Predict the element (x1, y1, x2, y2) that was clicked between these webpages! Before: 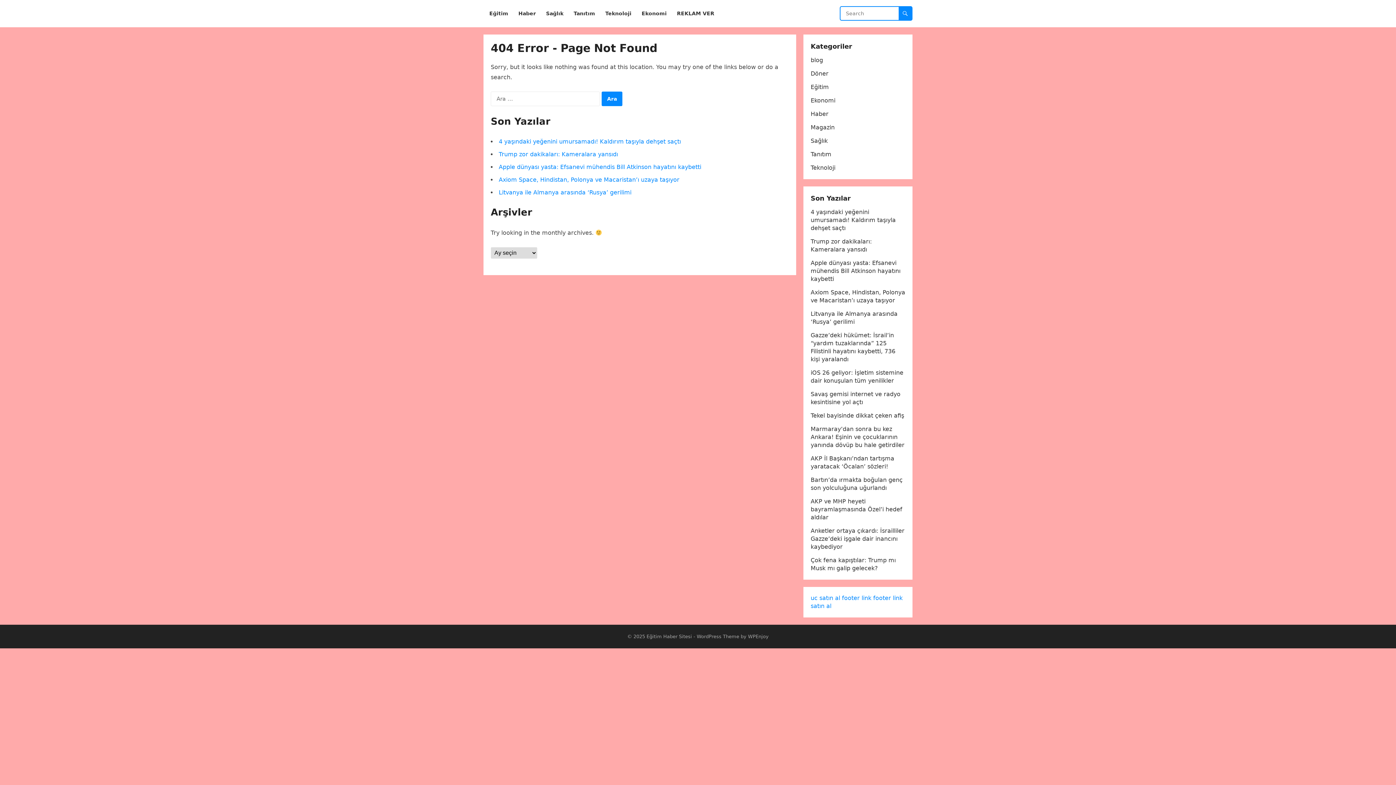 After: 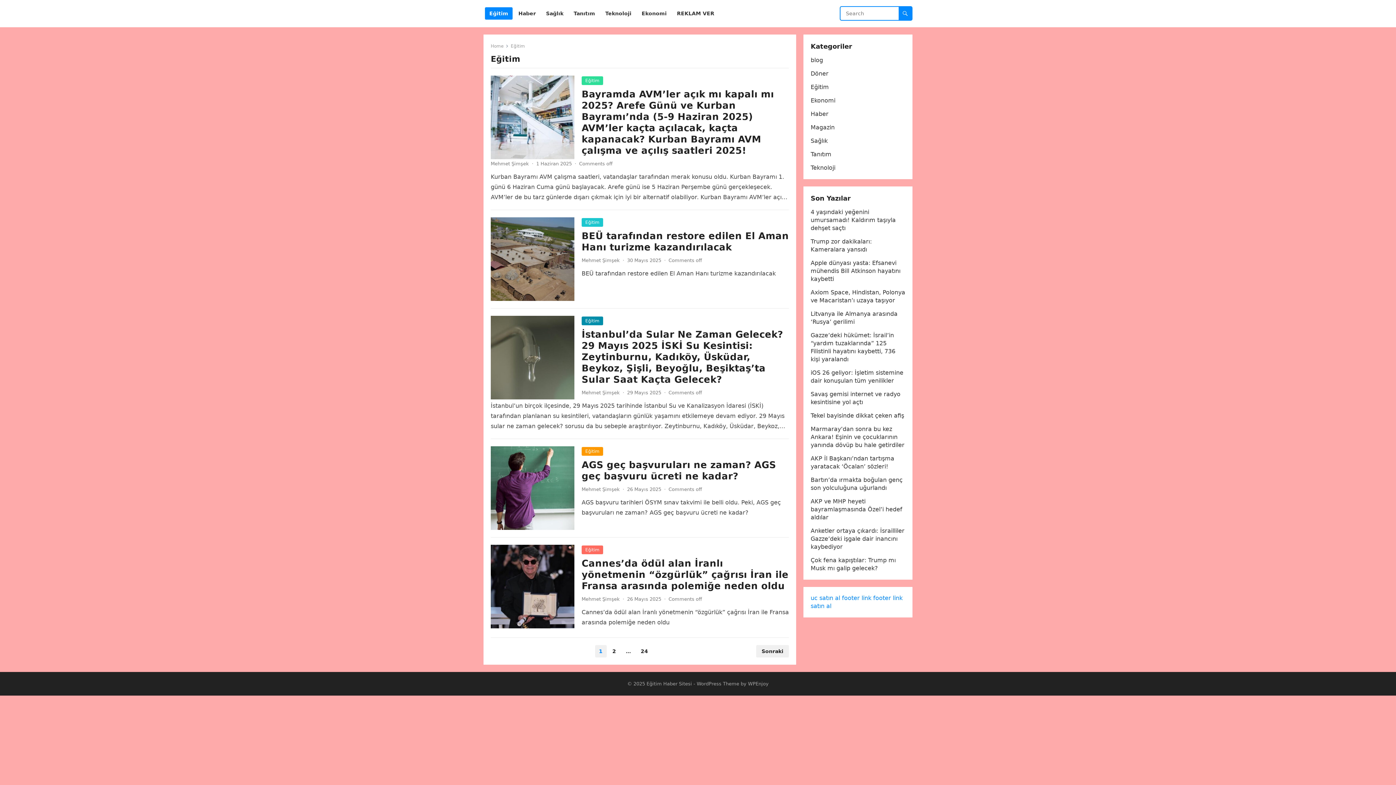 Action: label: Eğitim bbox: (810, 83, 829, 90)